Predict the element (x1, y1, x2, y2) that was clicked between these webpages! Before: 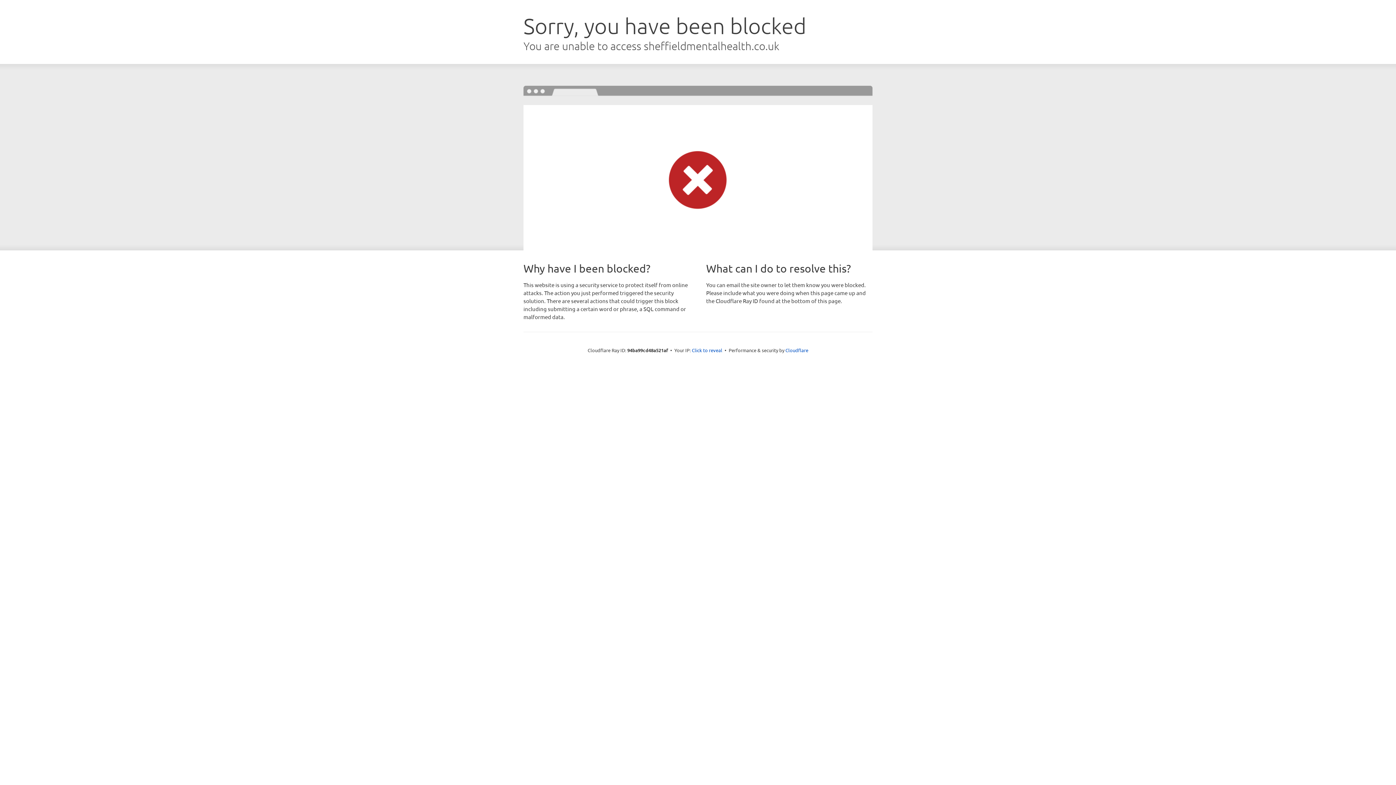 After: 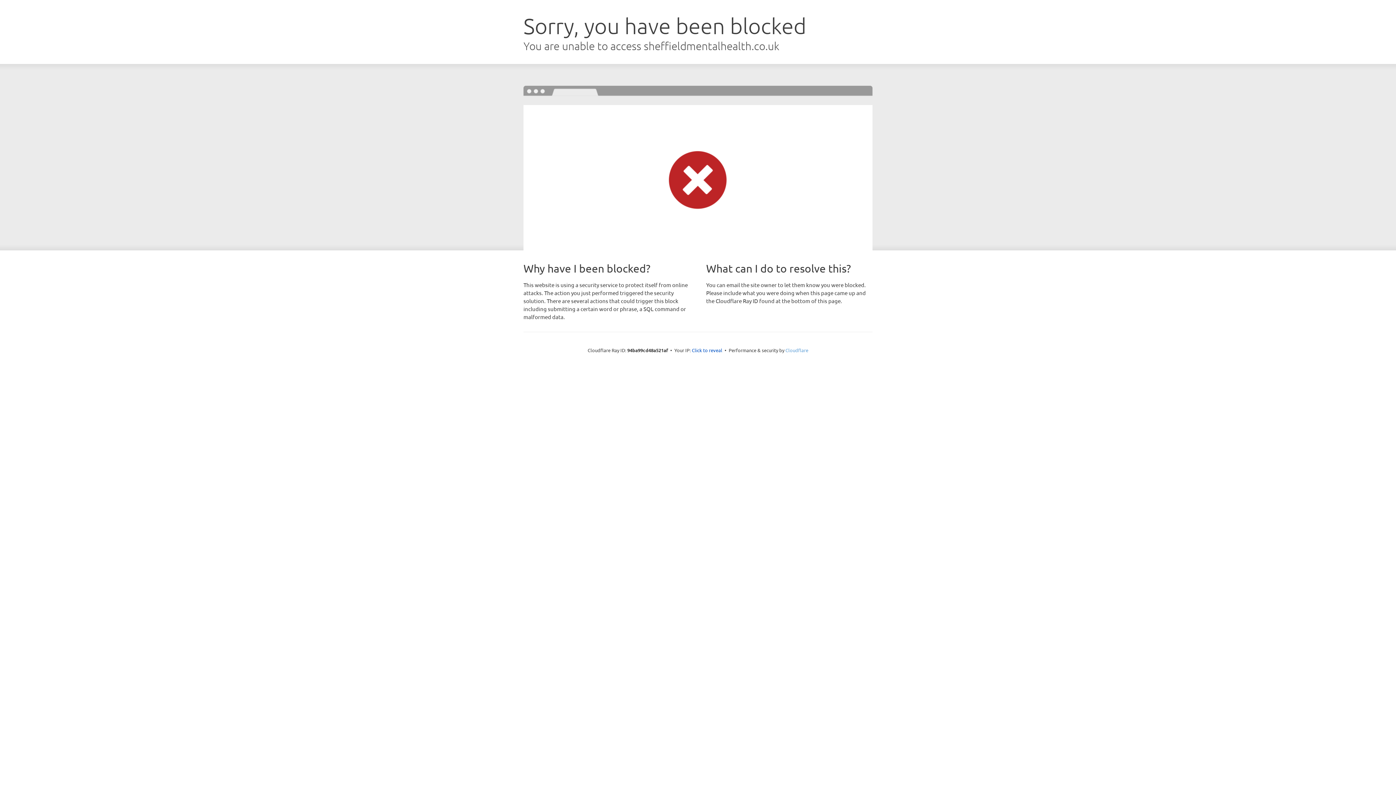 Action: label: Cloudflare bbox: (785, 347, 808, 353)